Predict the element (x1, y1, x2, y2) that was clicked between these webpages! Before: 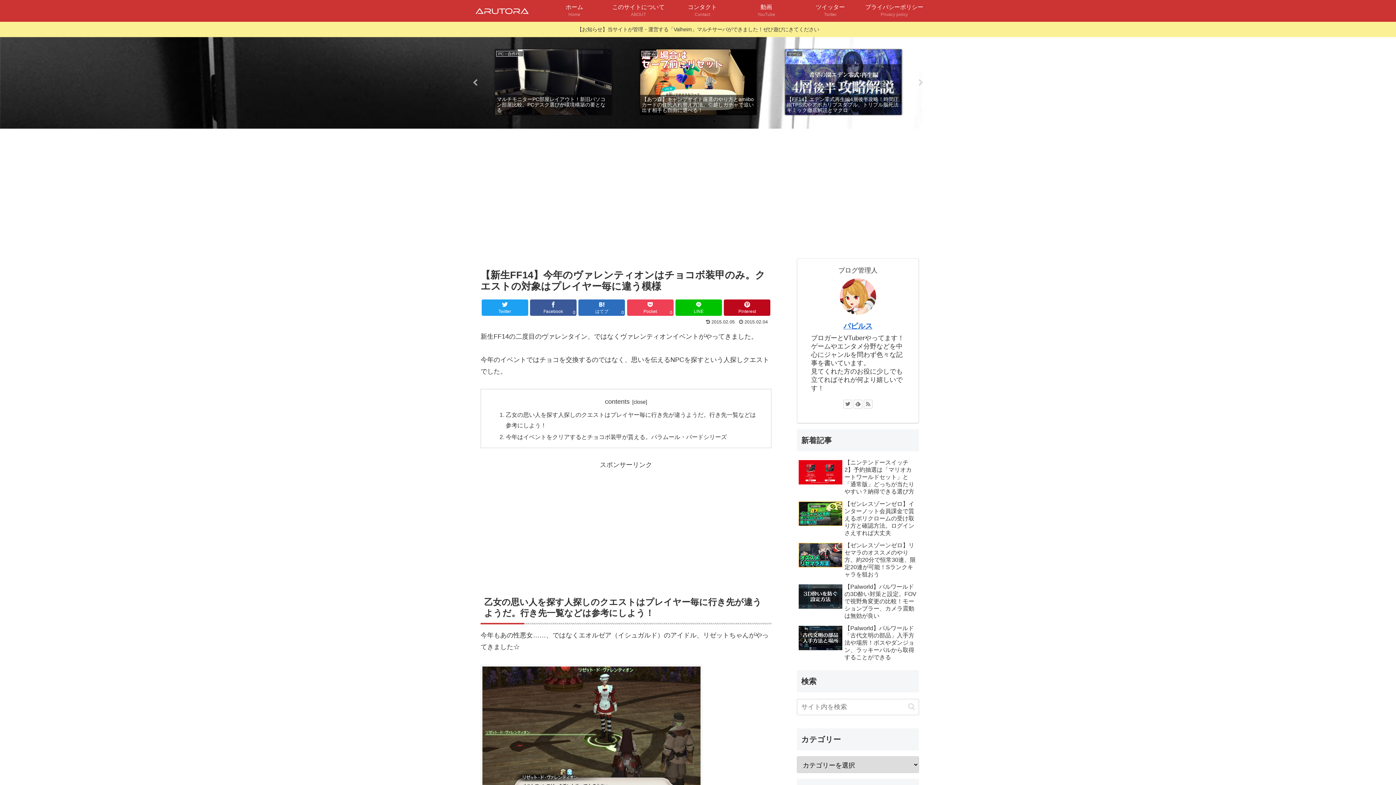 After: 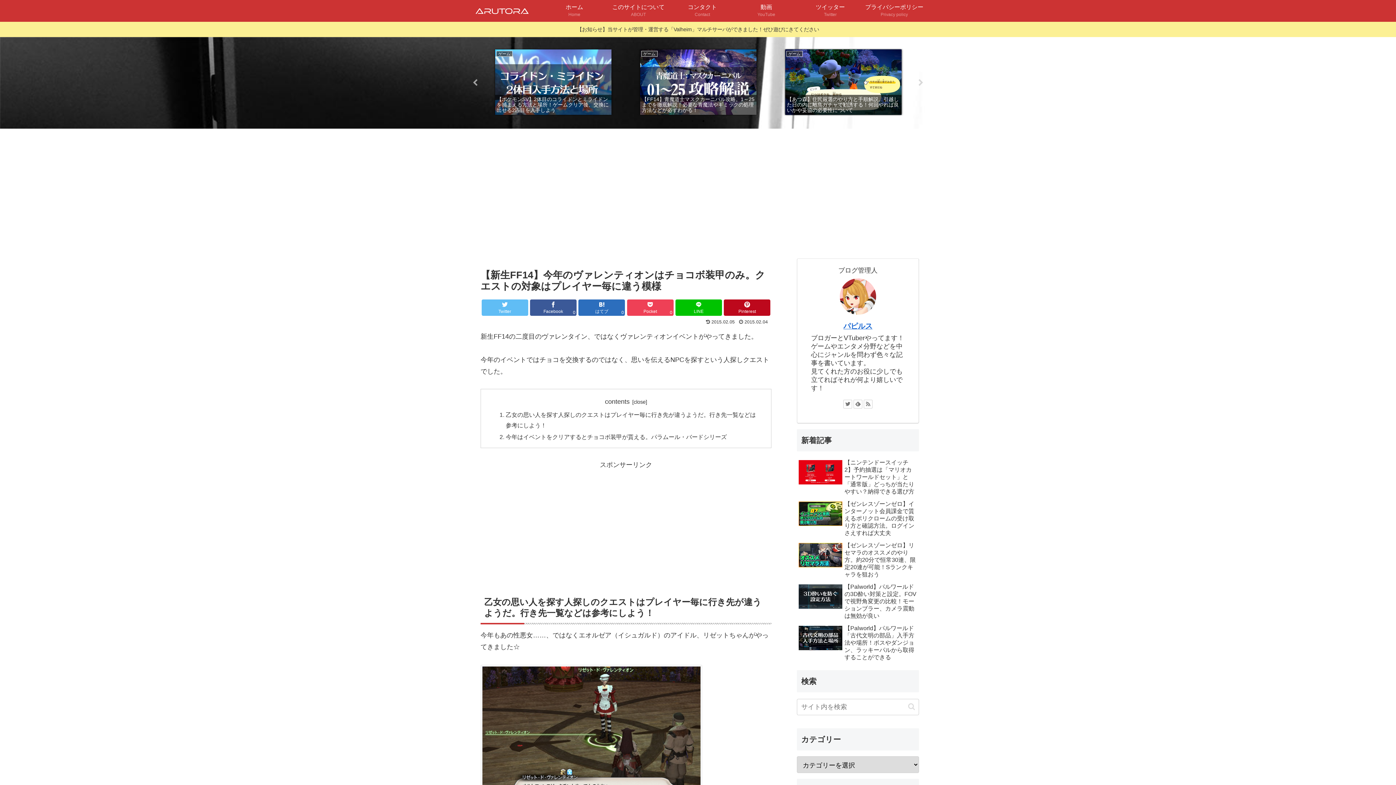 Action: label: Twitter bbox: (481, 299, 528, 315)